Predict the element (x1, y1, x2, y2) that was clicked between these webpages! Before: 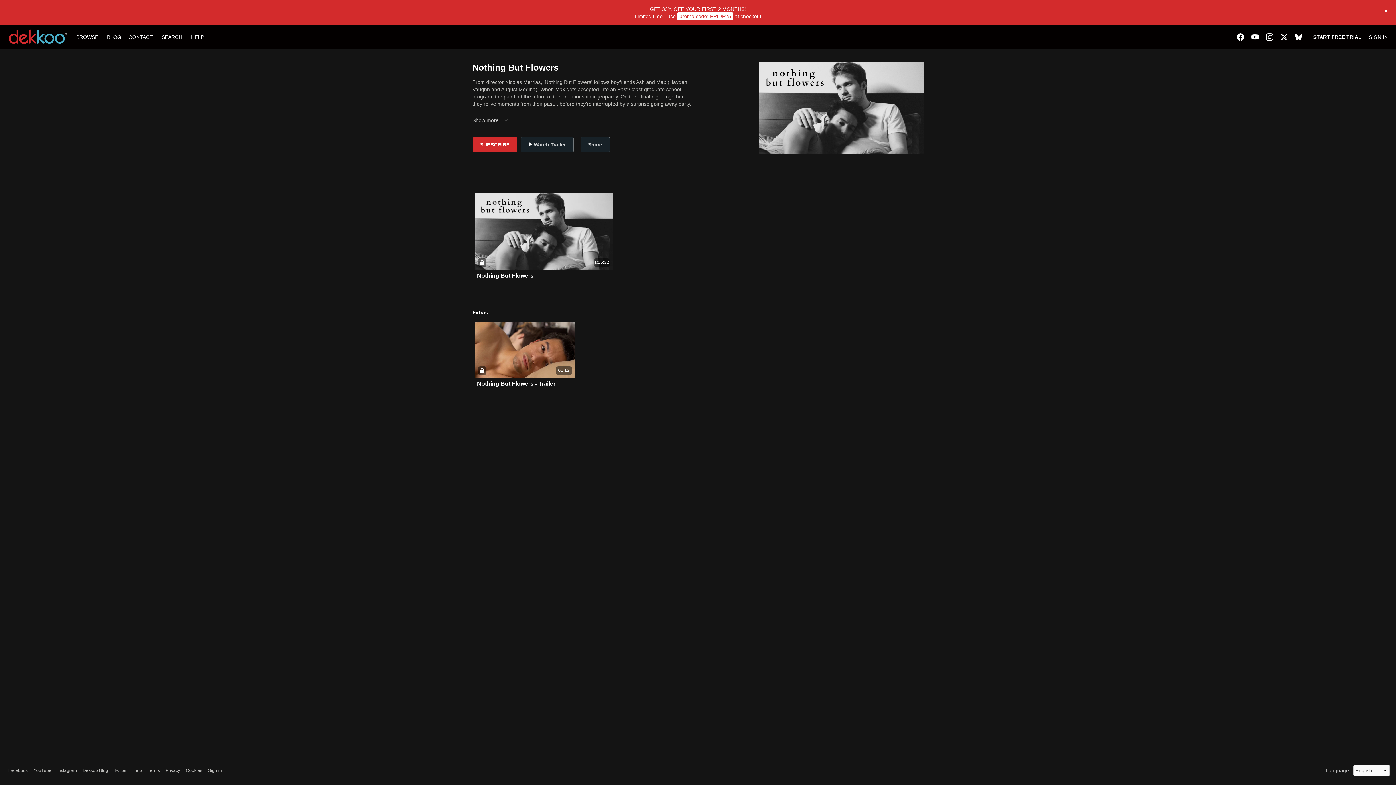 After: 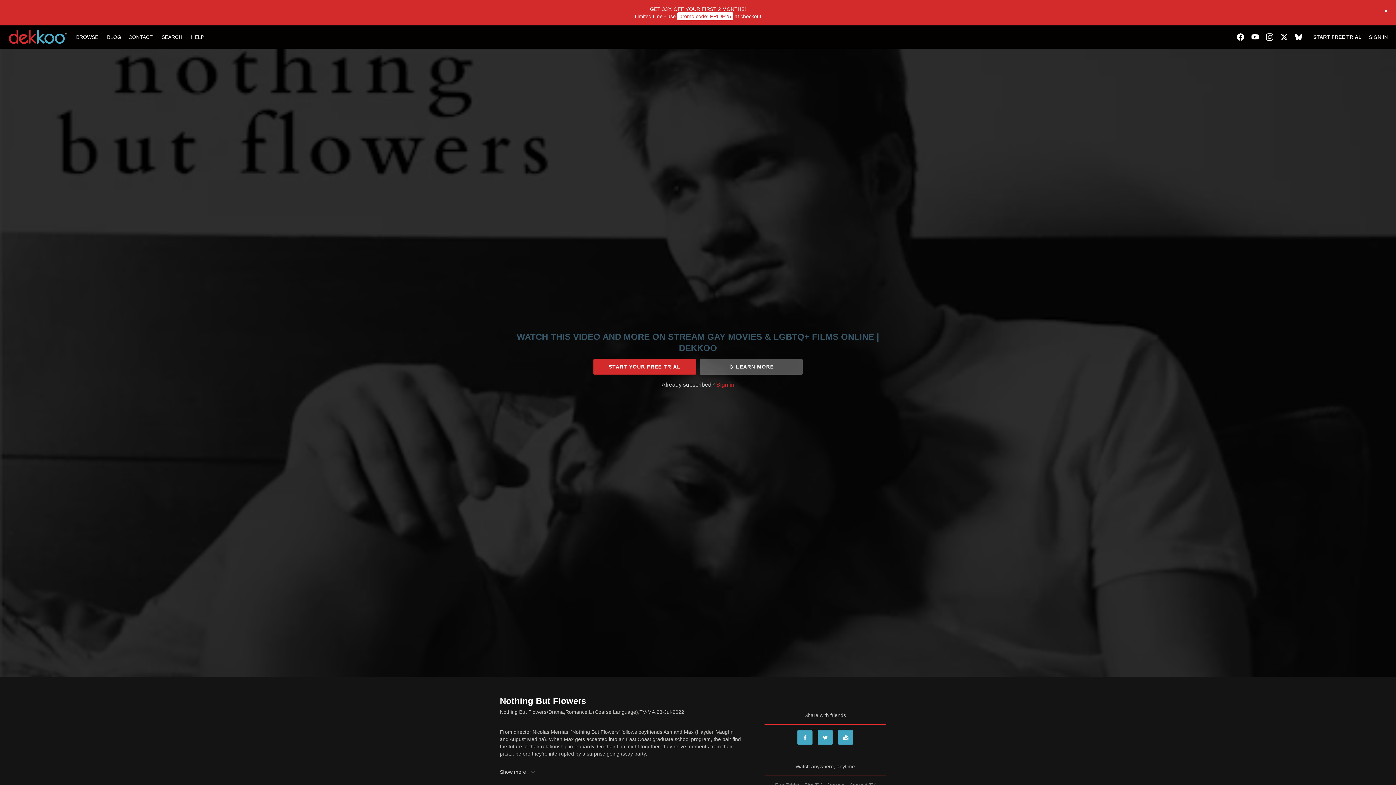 Action: bbox: (475, 192, 612, 269) label: 1:15:32